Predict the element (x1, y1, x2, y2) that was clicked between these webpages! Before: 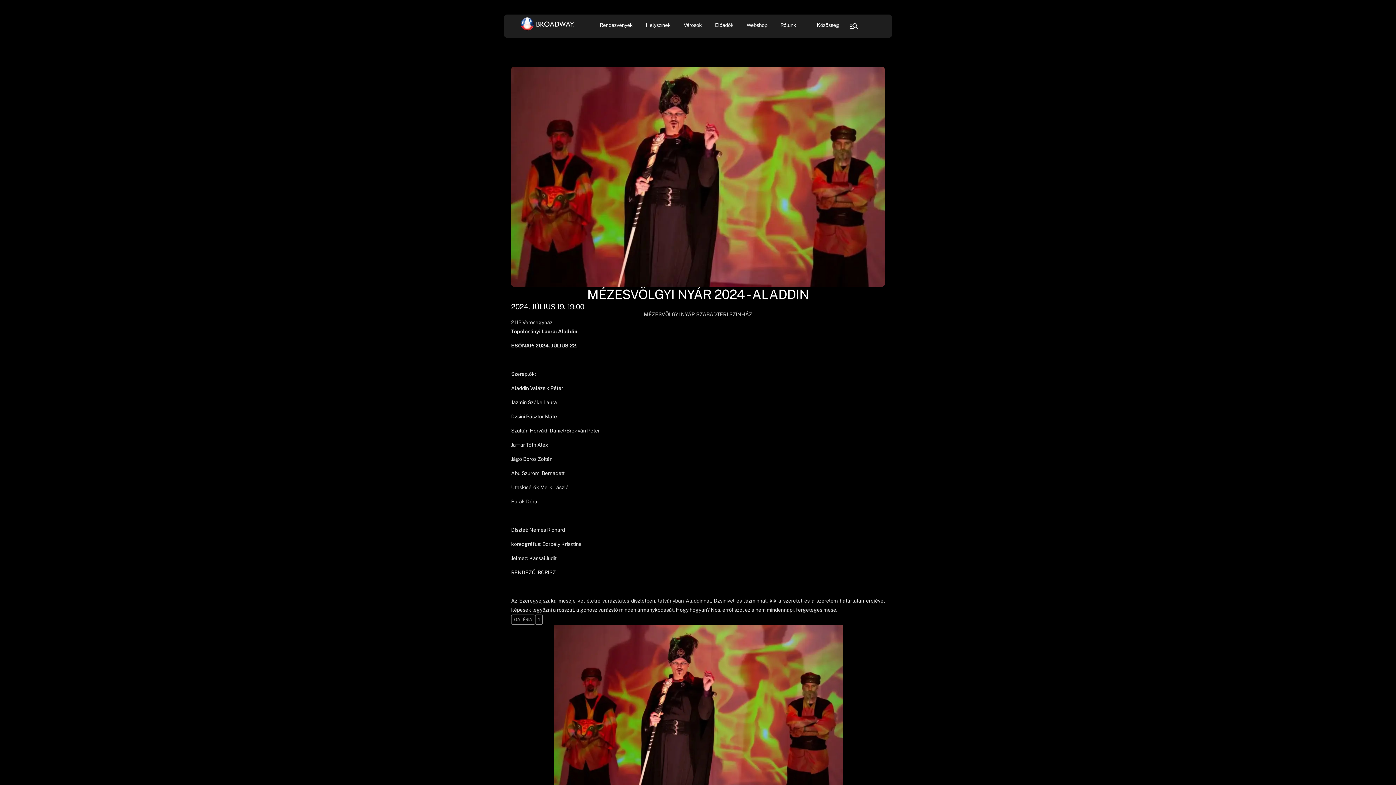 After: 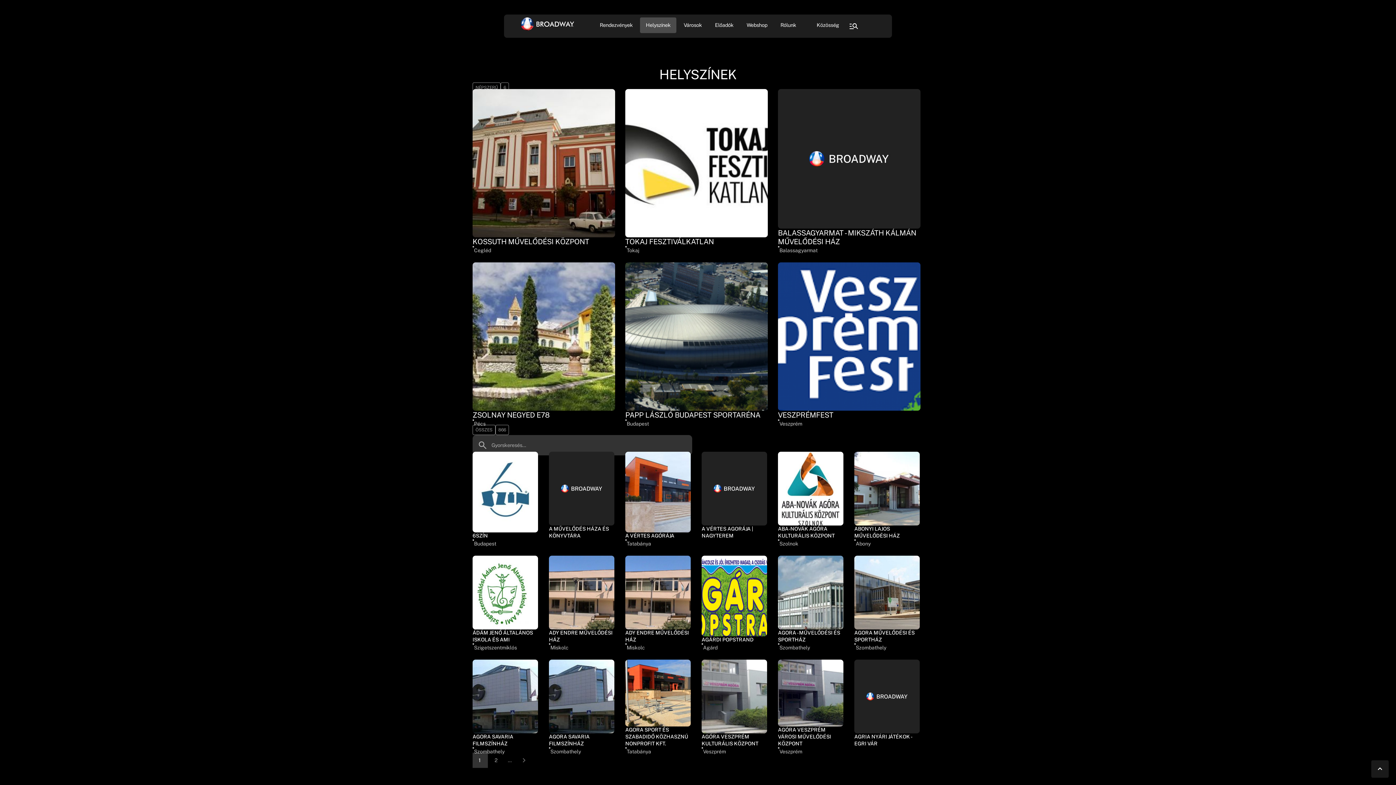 Action: bbox: (640, 17, 676, 33) label: Helyszínek